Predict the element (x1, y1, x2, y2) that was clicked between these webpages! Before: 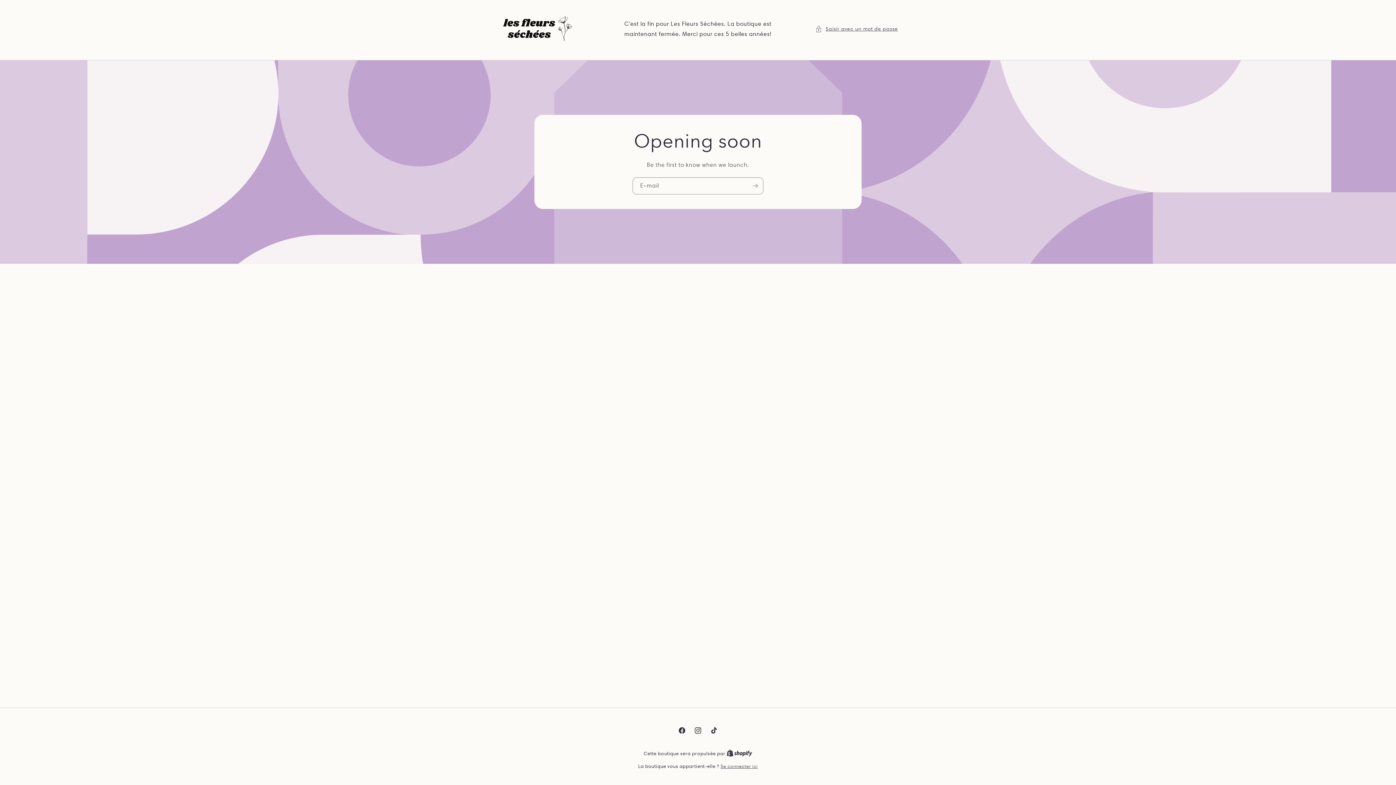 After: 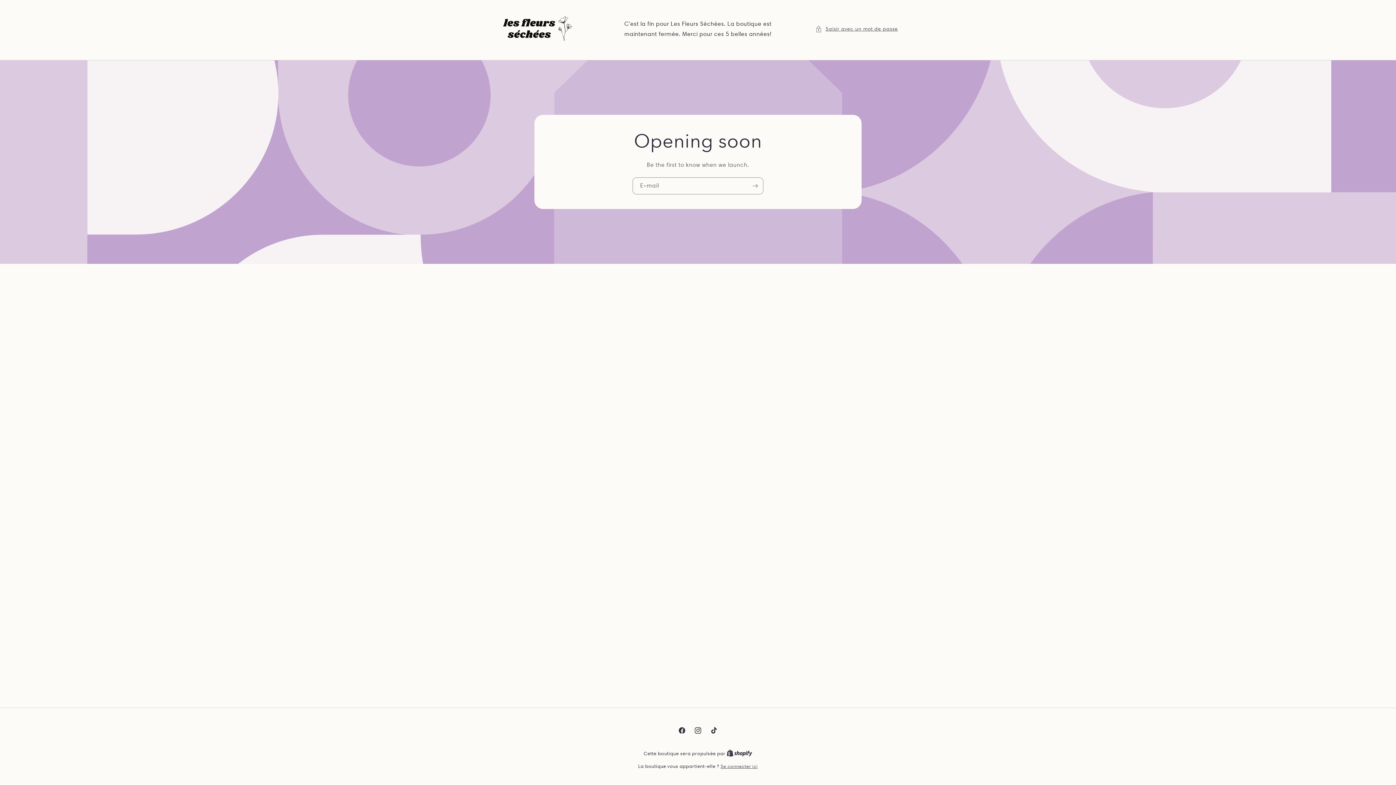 Action: label: Instagram bbox: (690, 722, 706, 738)